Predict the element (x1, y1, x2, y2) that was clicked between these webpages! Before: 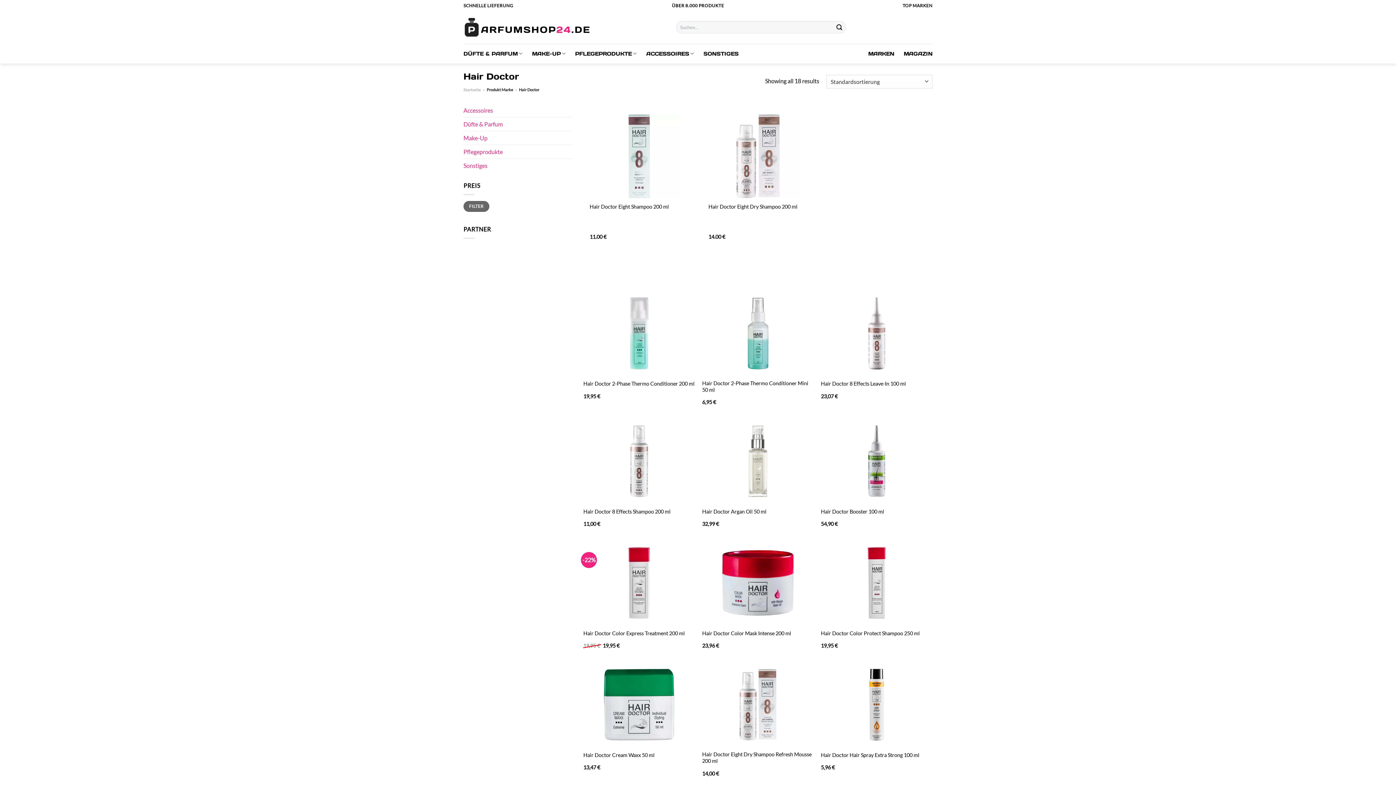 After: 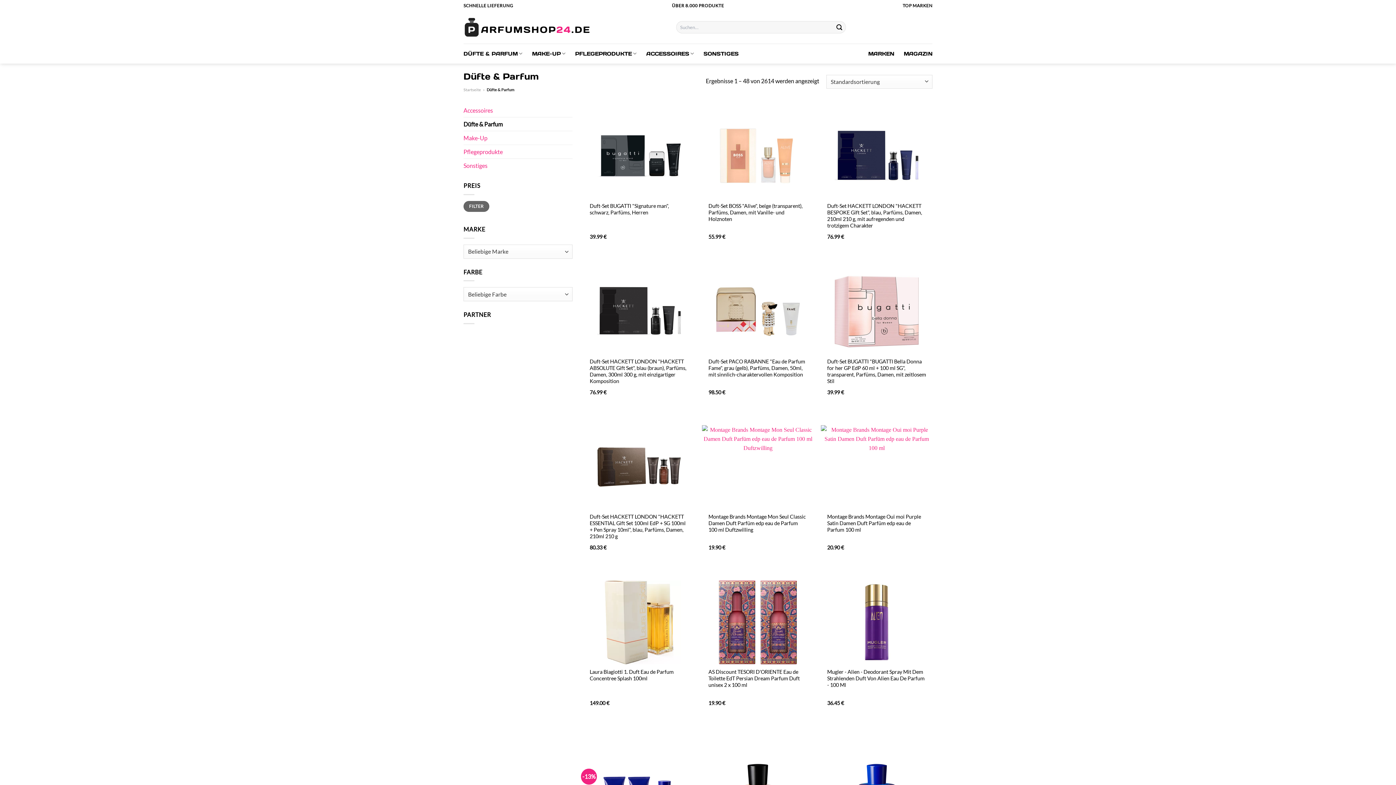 Action: label: Düfte & Parfum bbox: (463, 117, 572, 130)